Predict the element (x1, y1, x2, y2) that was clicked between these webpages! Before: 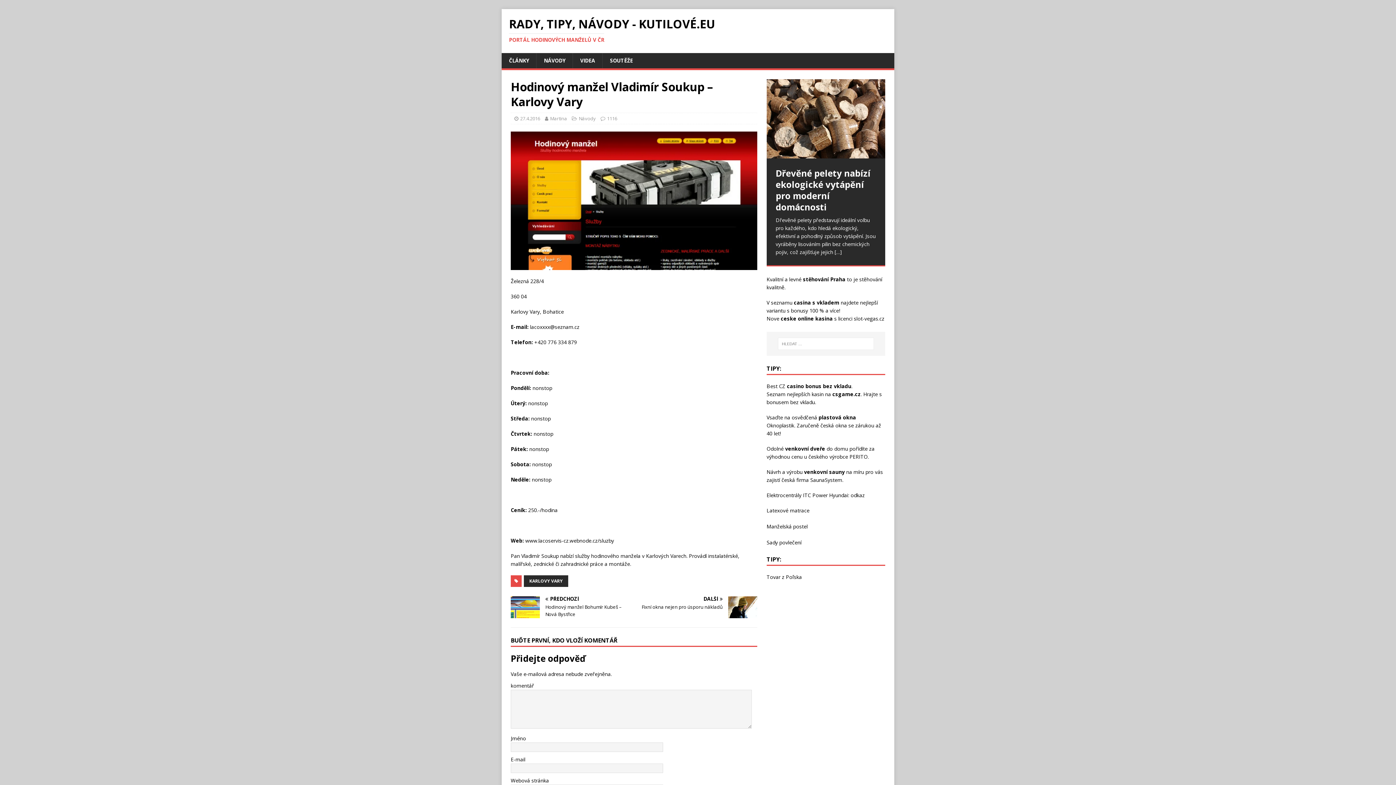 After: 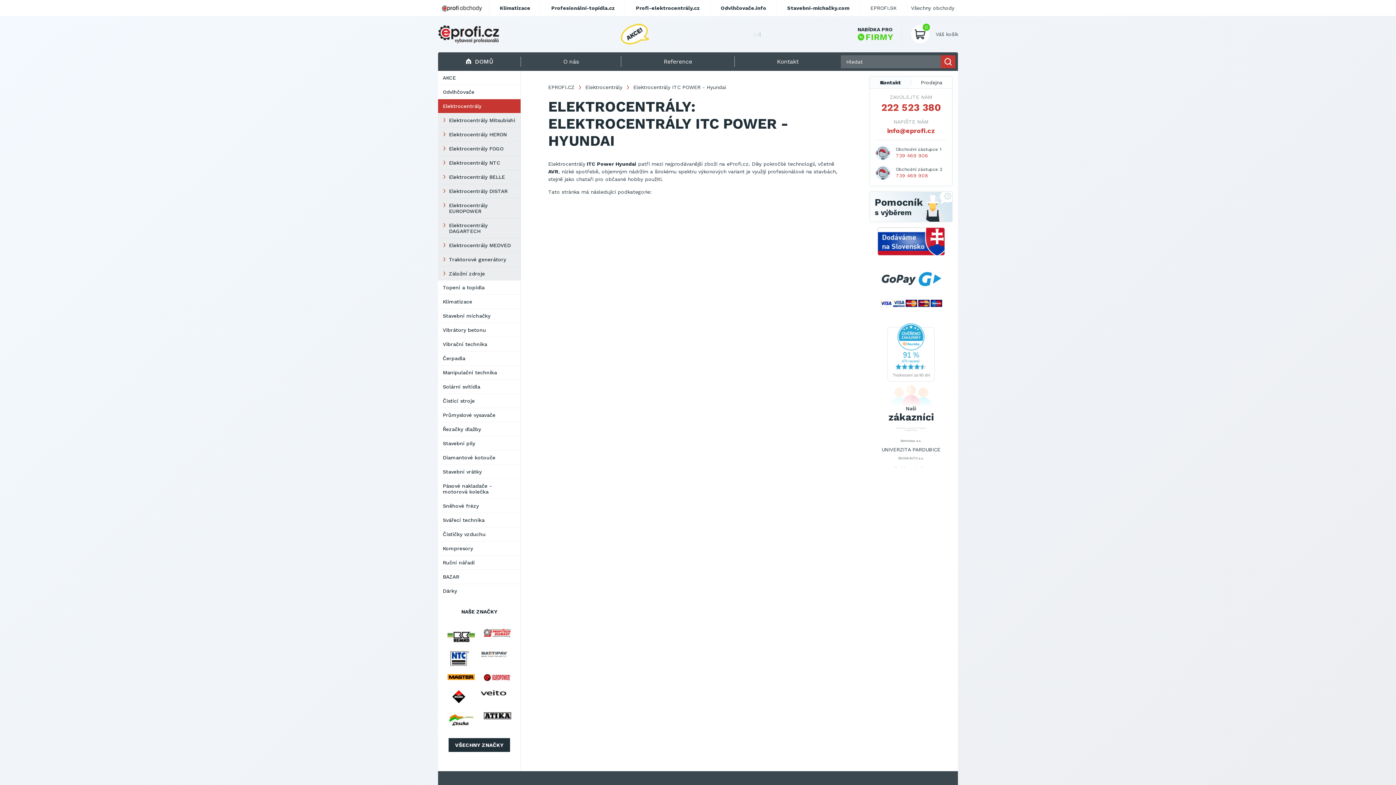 Action: bbox: (850, 492, 865, 498) label: odkaz